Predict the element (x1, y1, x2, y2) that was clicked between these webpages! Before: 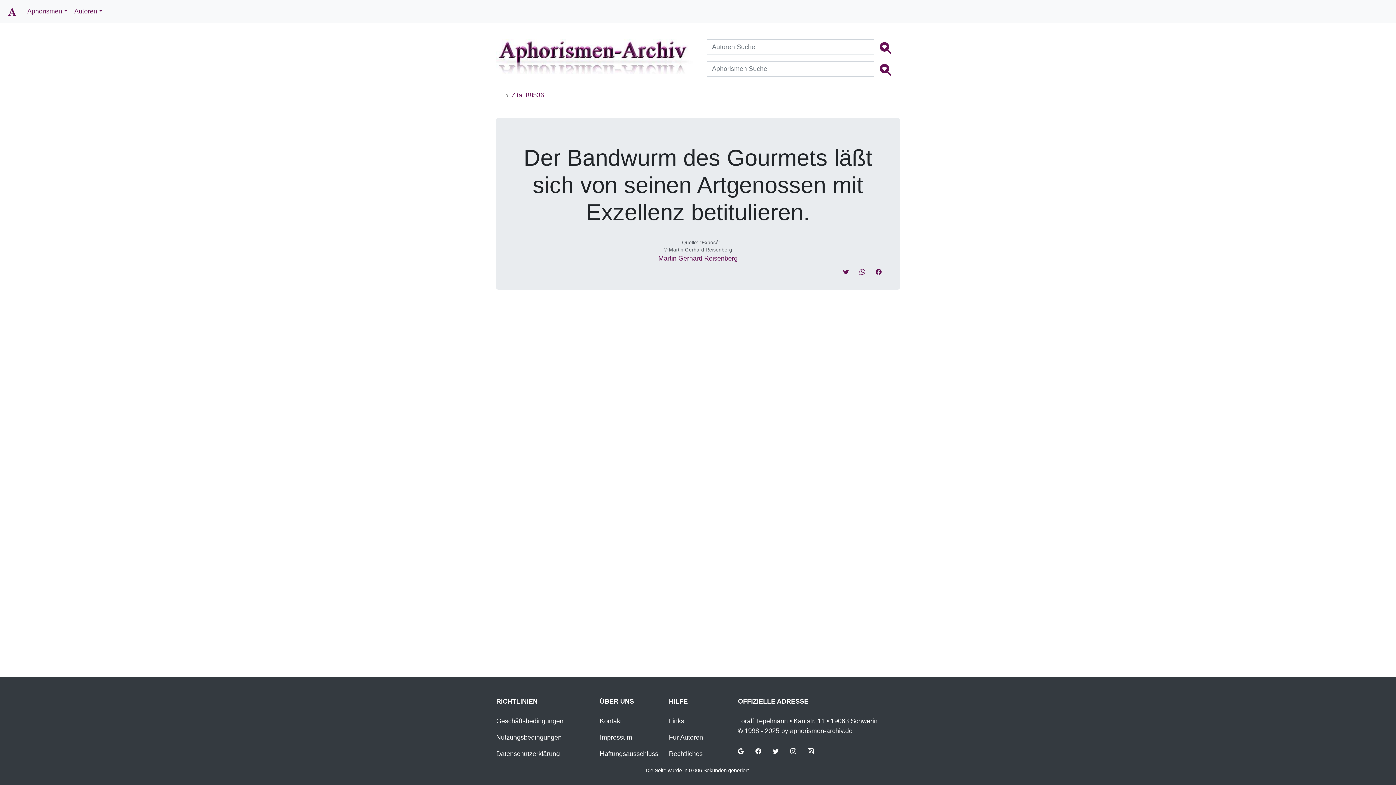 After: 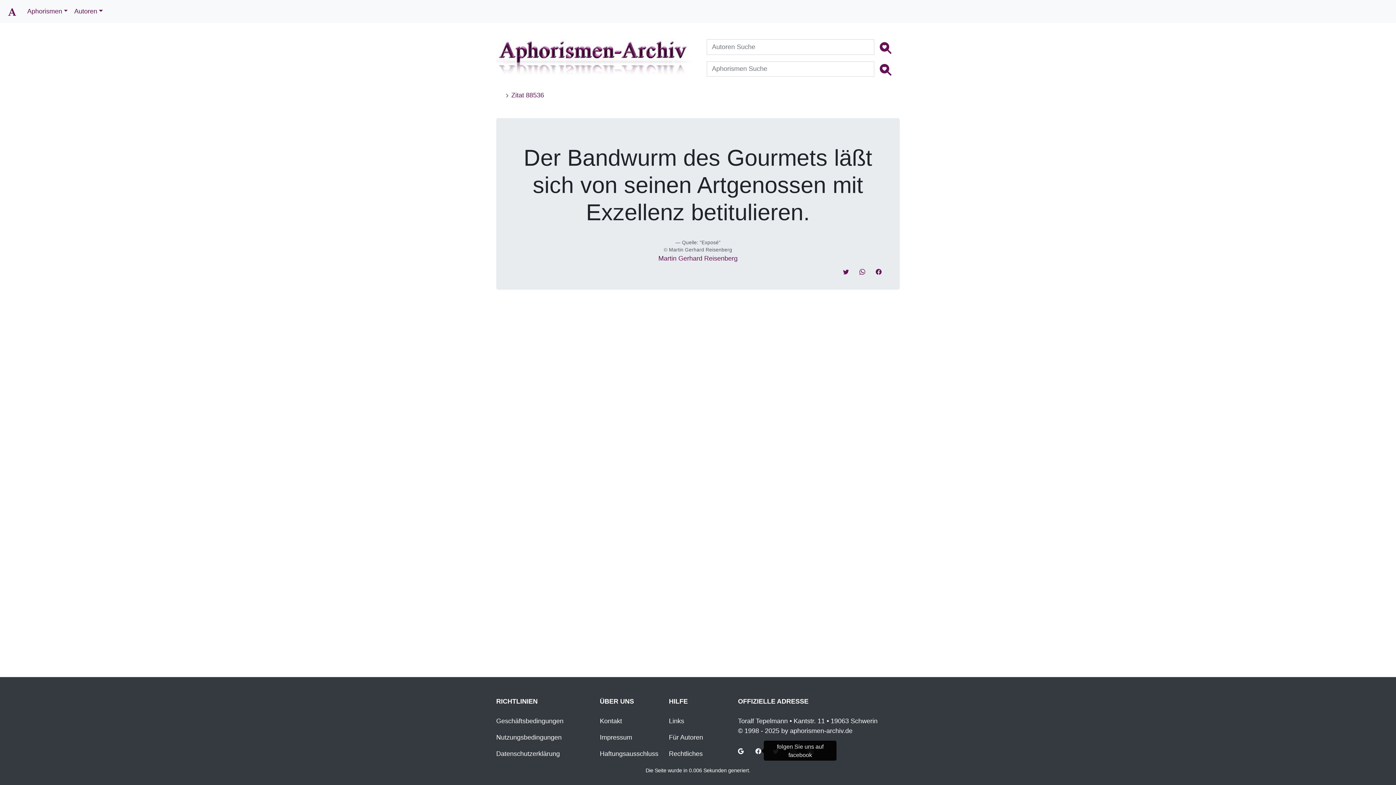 Action: bbox: (755, 747, 761, 754) label: folgen Sie uns auf facebook